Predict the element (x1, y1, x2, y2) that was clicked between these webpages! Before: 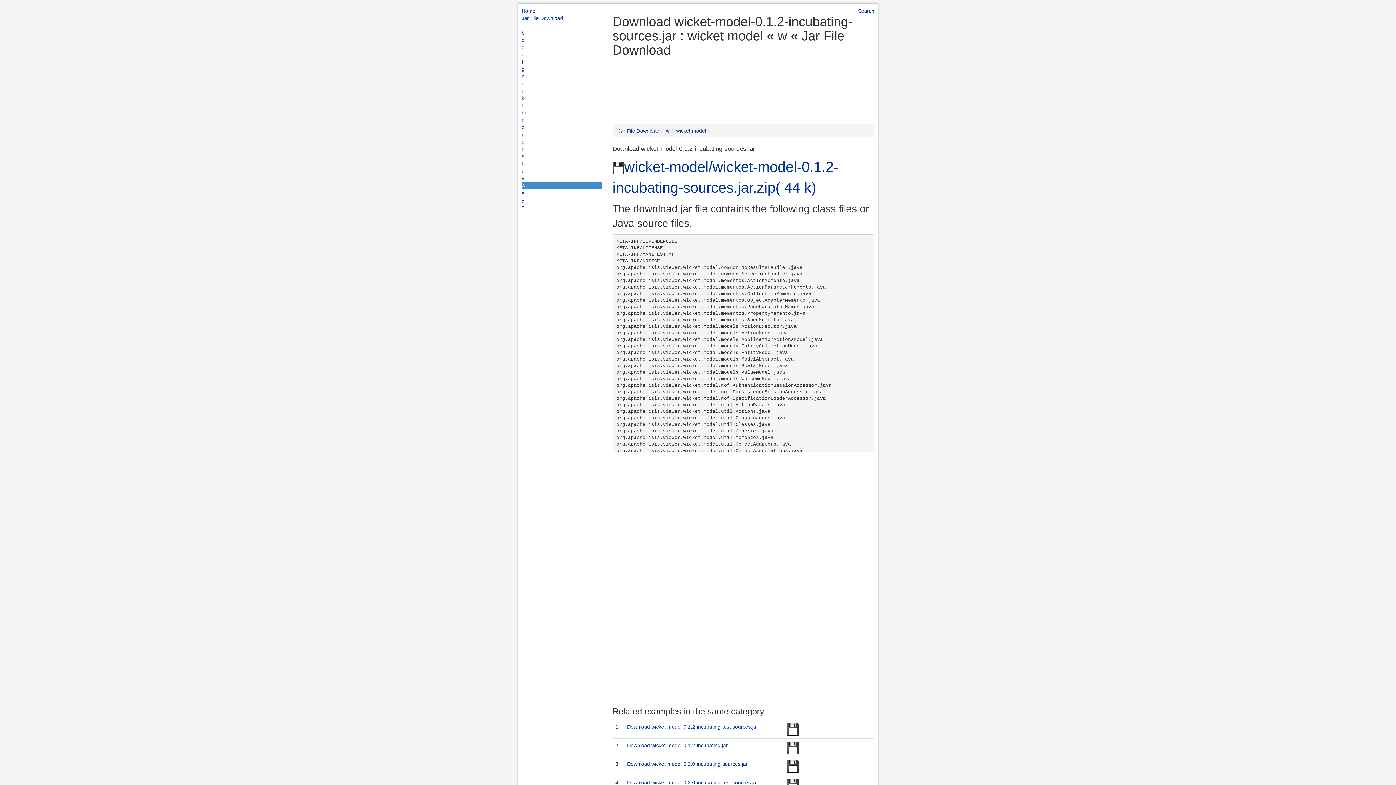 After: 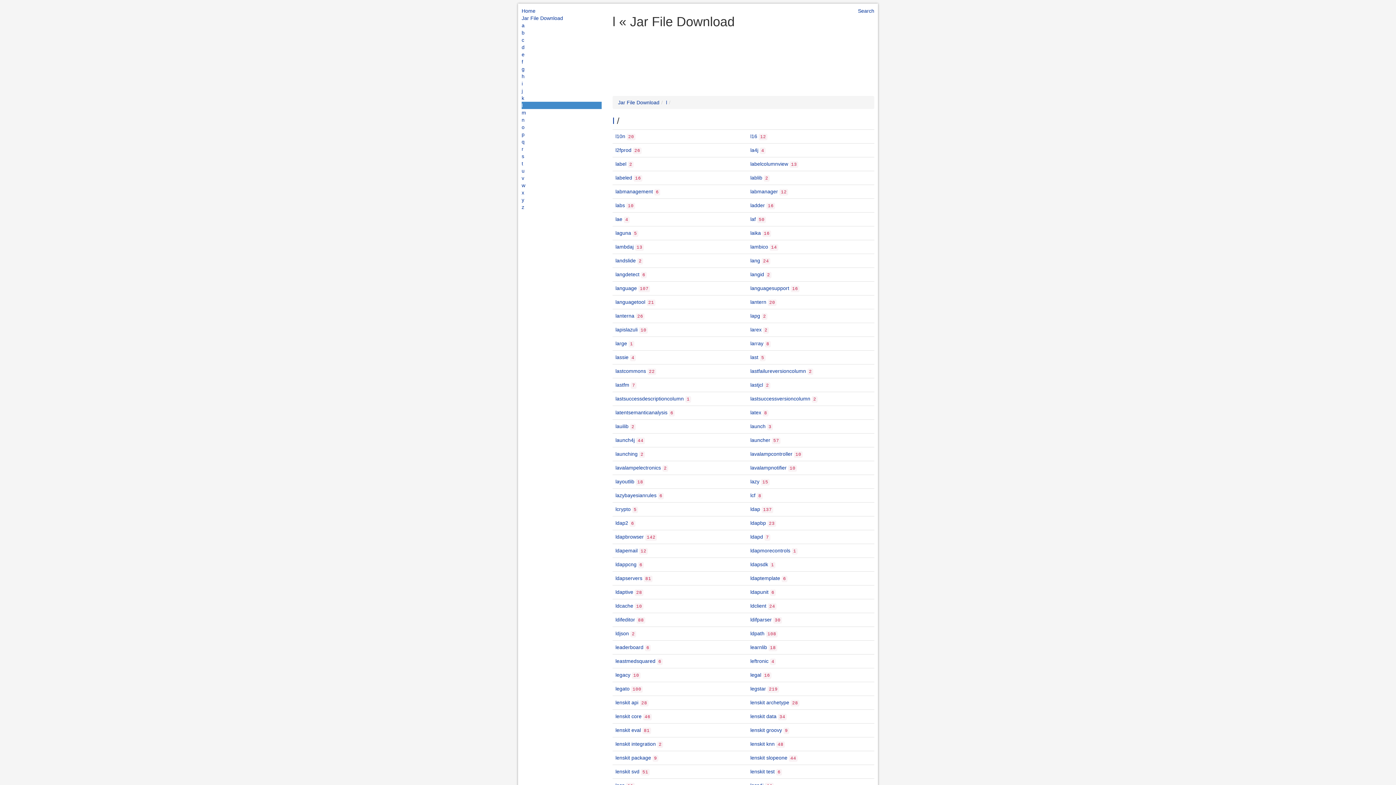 Action: label: l bbox: (521, 101, 601, 109)